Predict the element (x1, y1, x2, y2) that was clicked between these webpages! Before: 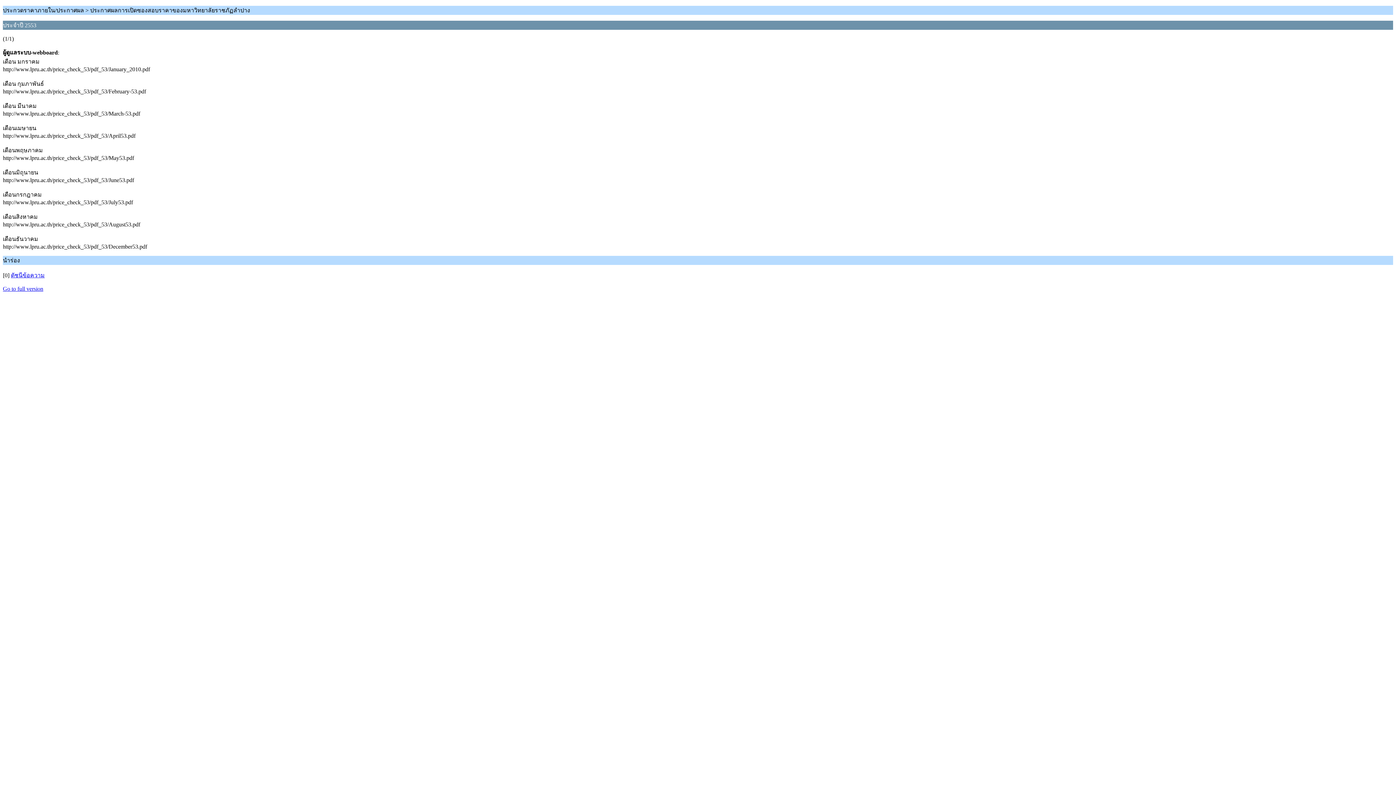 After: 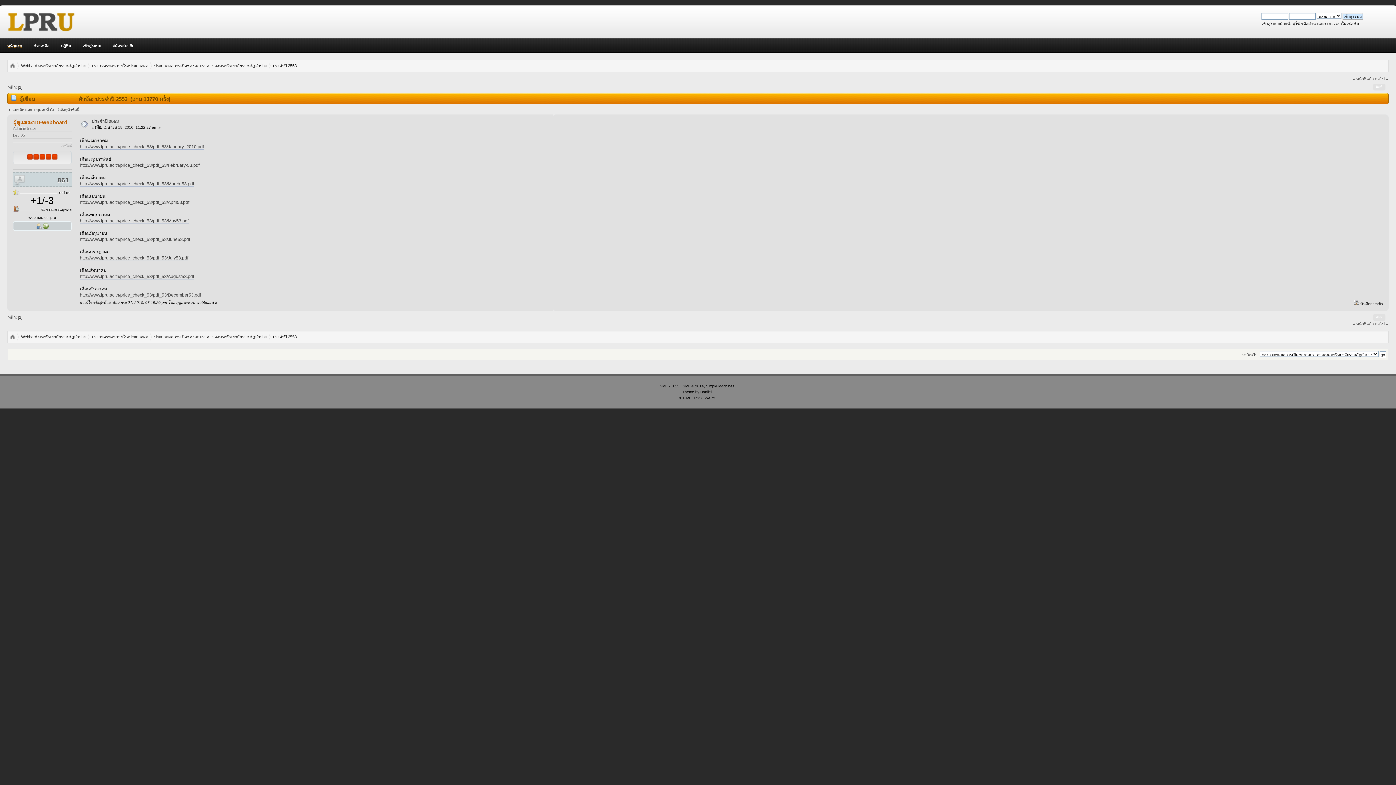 Action: bbox: (2, 285, 43, 292) label: Go to full version